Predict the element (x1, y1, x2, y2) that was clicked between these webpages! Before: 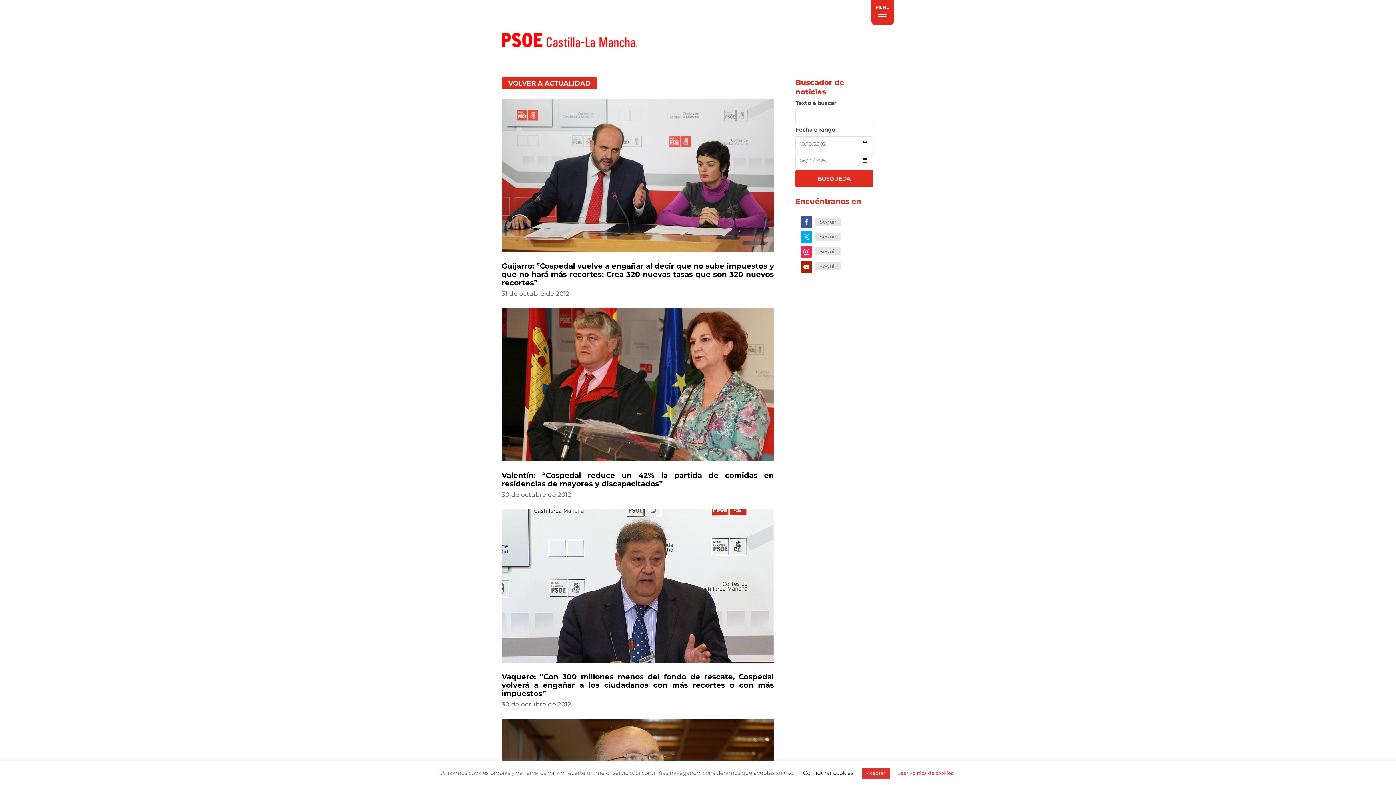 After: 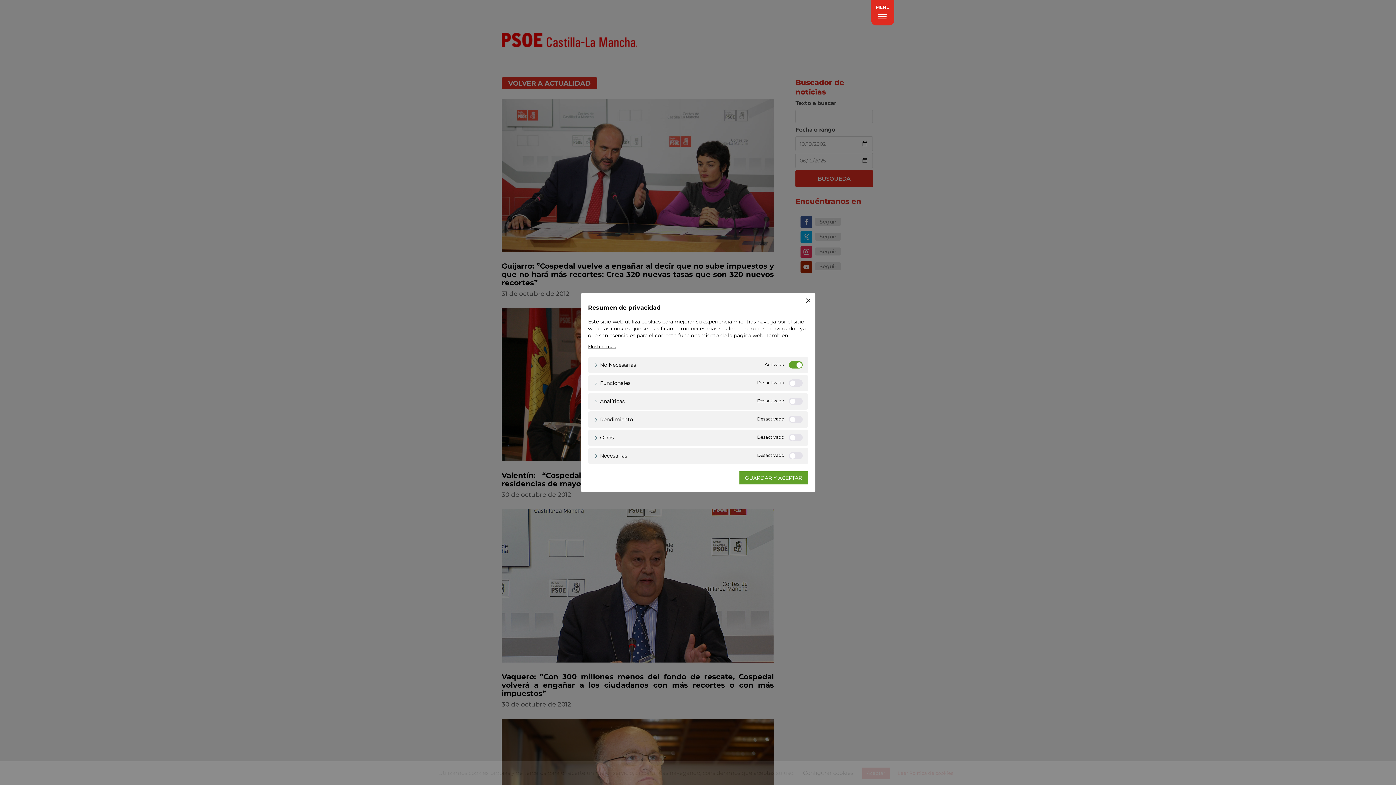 Action: bbox: (803, 769, 853, 776) label: Configurar cookies